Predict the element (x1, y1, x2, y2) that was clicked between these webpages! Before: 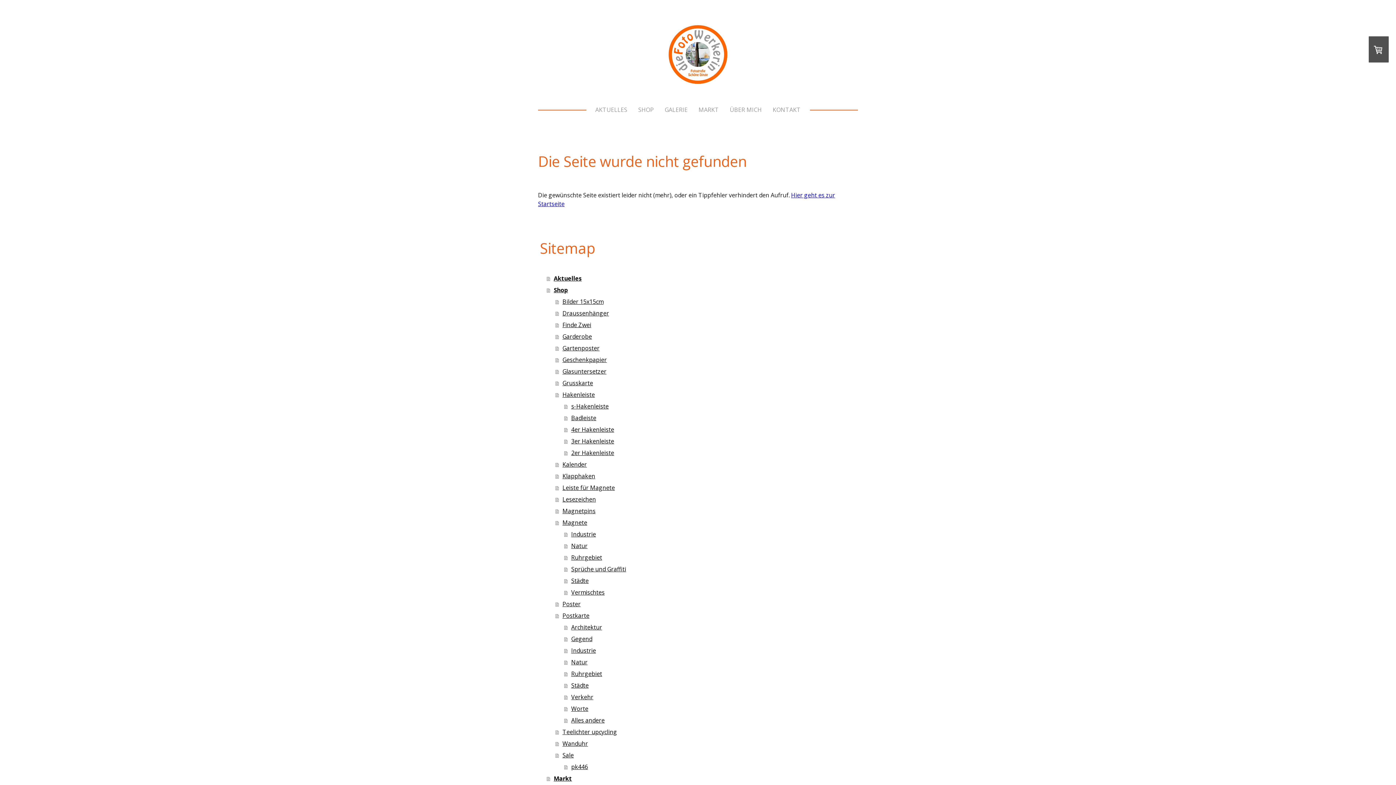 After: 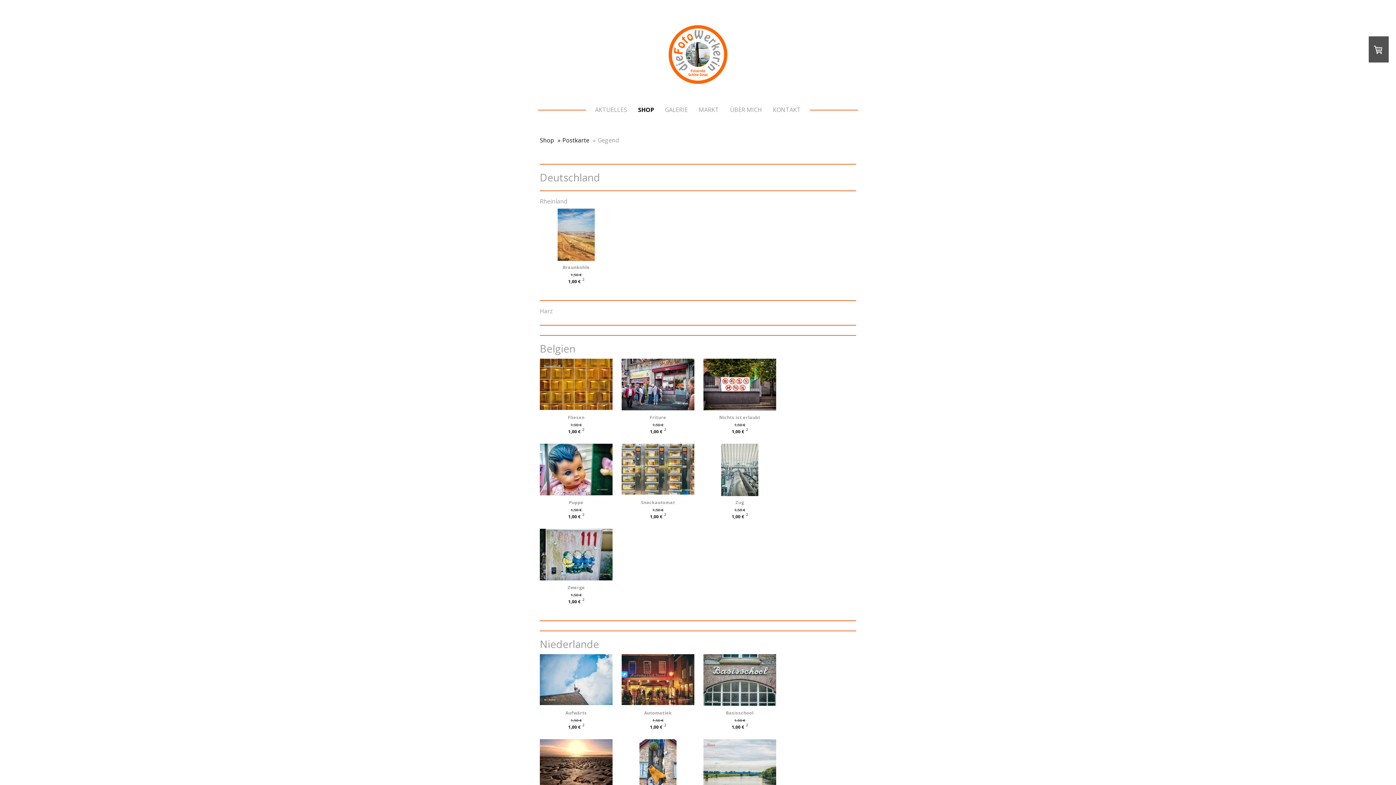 Action: label: Gegend bbox: (564, 633, 858, 644)